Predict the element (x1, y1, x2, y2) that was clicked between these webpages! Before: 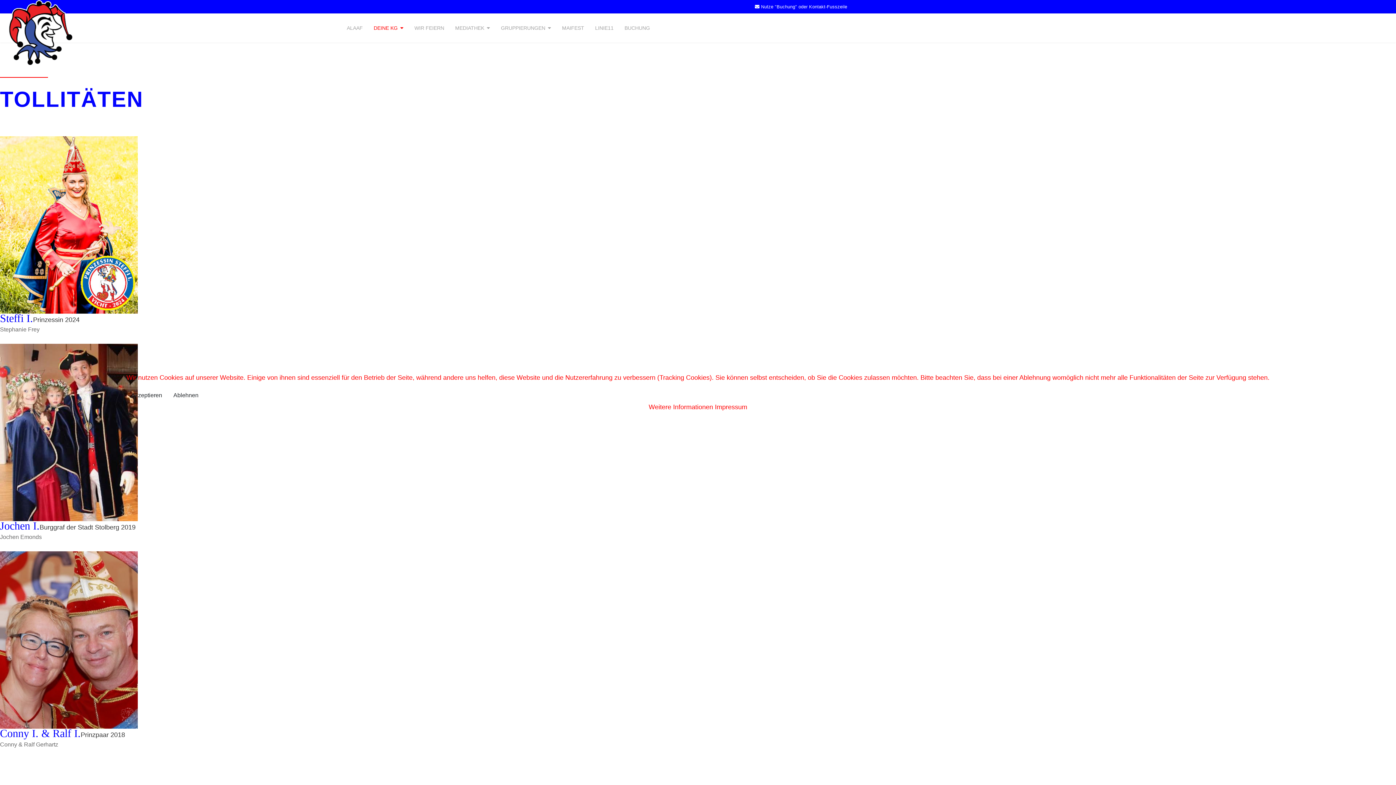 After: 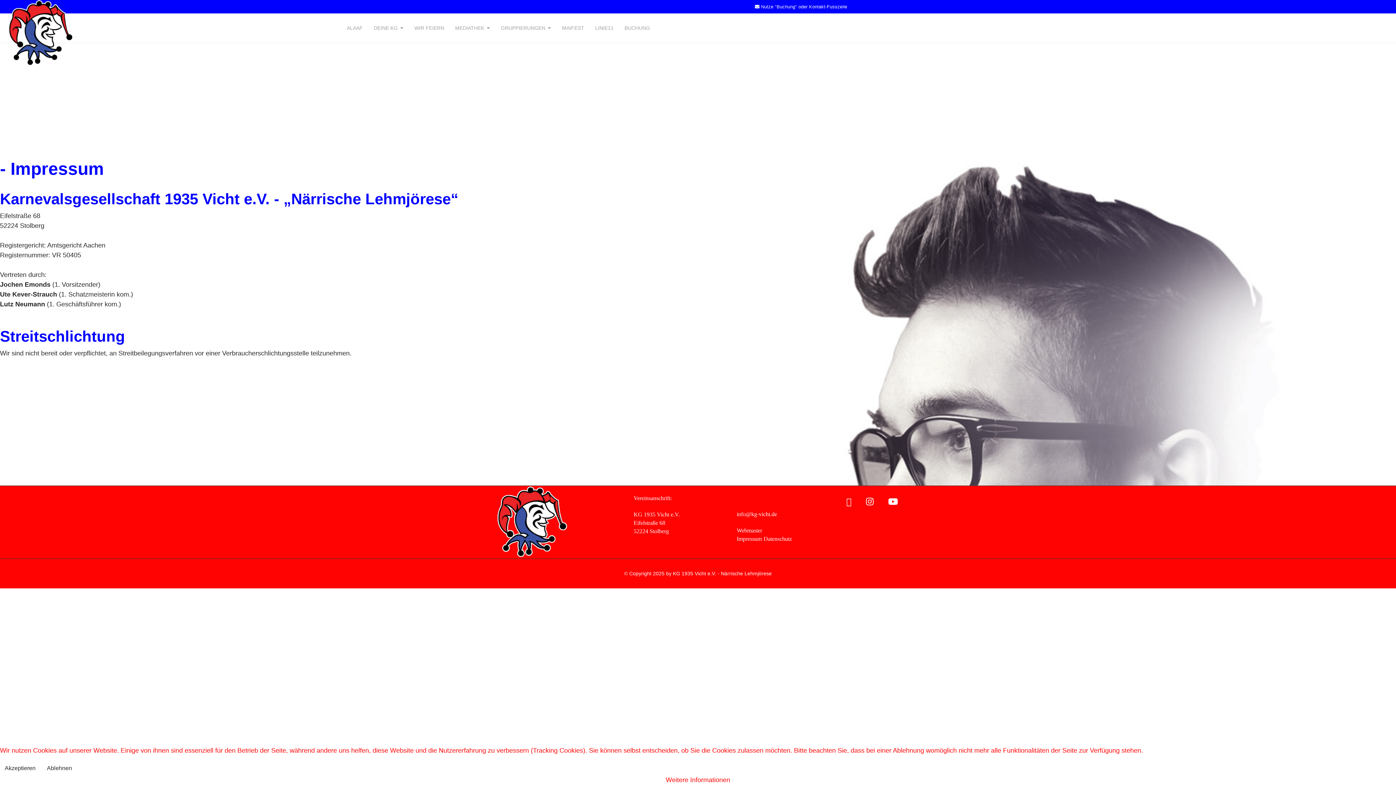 Action: bbox: (715, 403, 747, 410) label: Impressum